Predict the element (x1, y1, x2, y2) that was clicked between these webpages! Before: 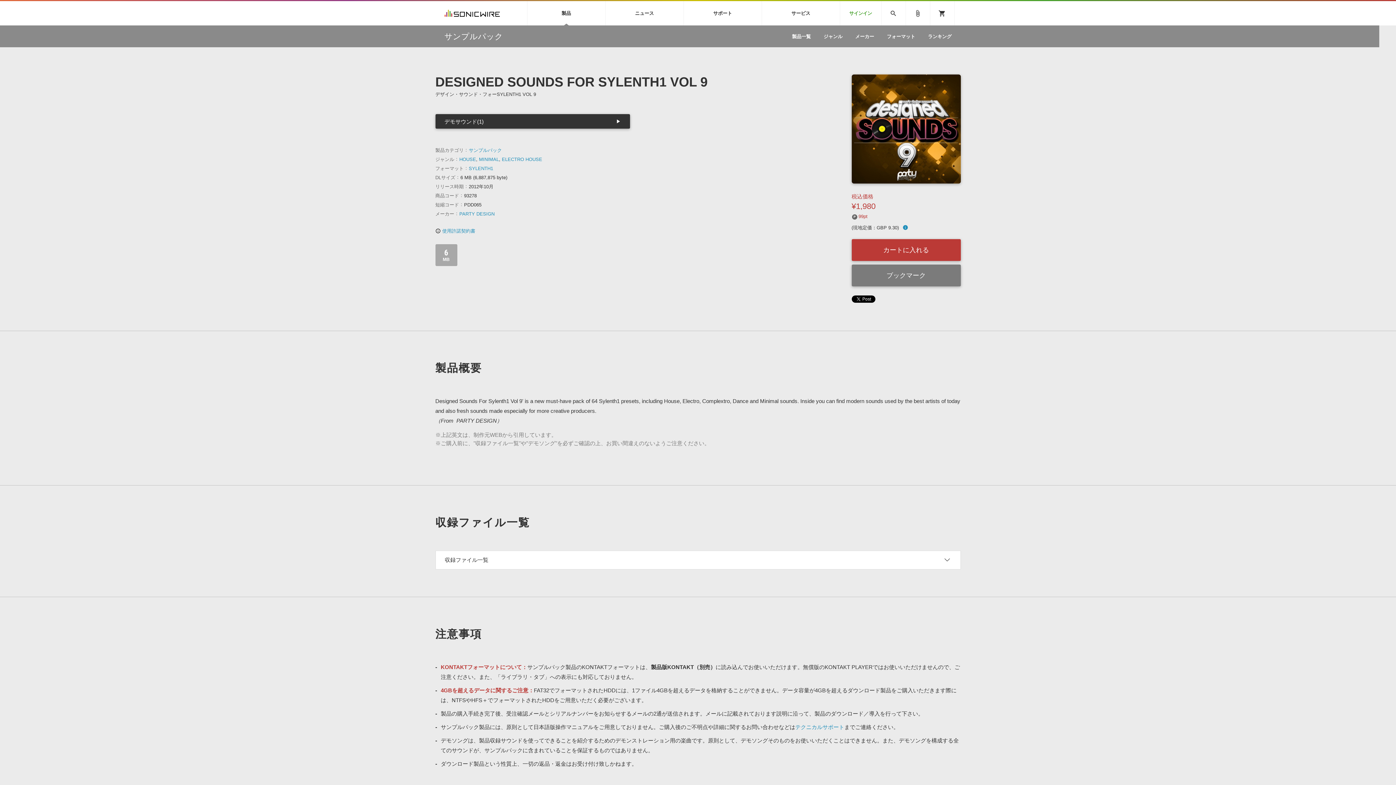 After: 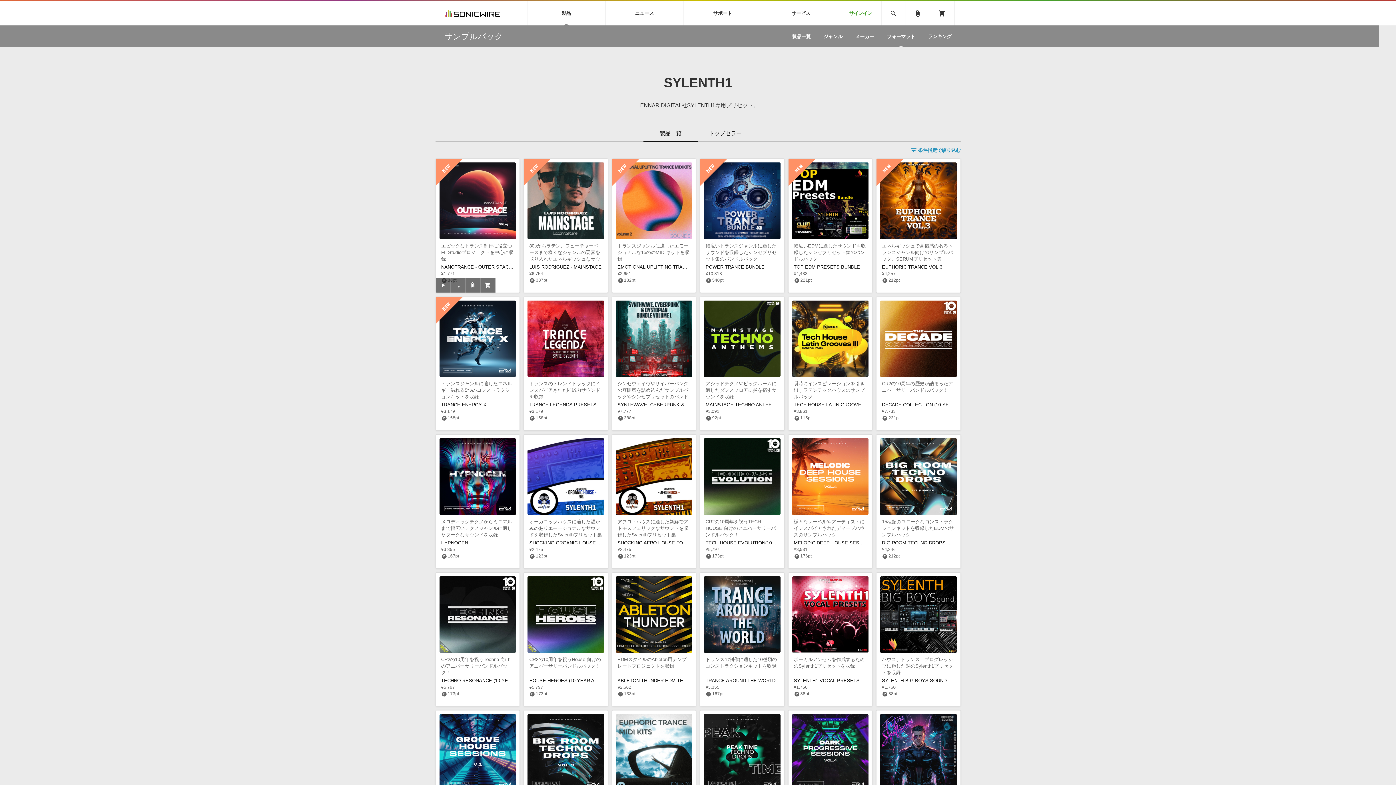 Action: label: SYLENTH1 bbox: (468, 165, 493, 171)